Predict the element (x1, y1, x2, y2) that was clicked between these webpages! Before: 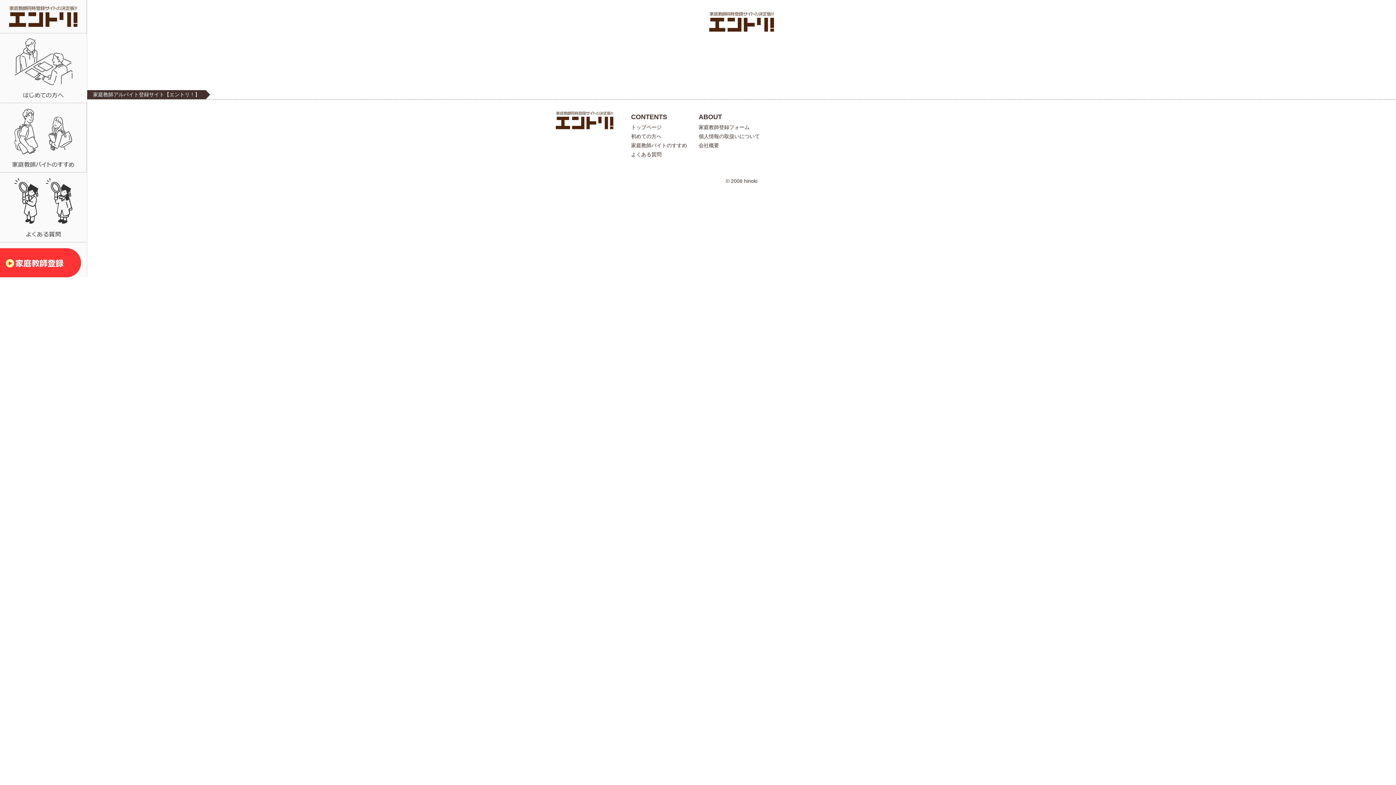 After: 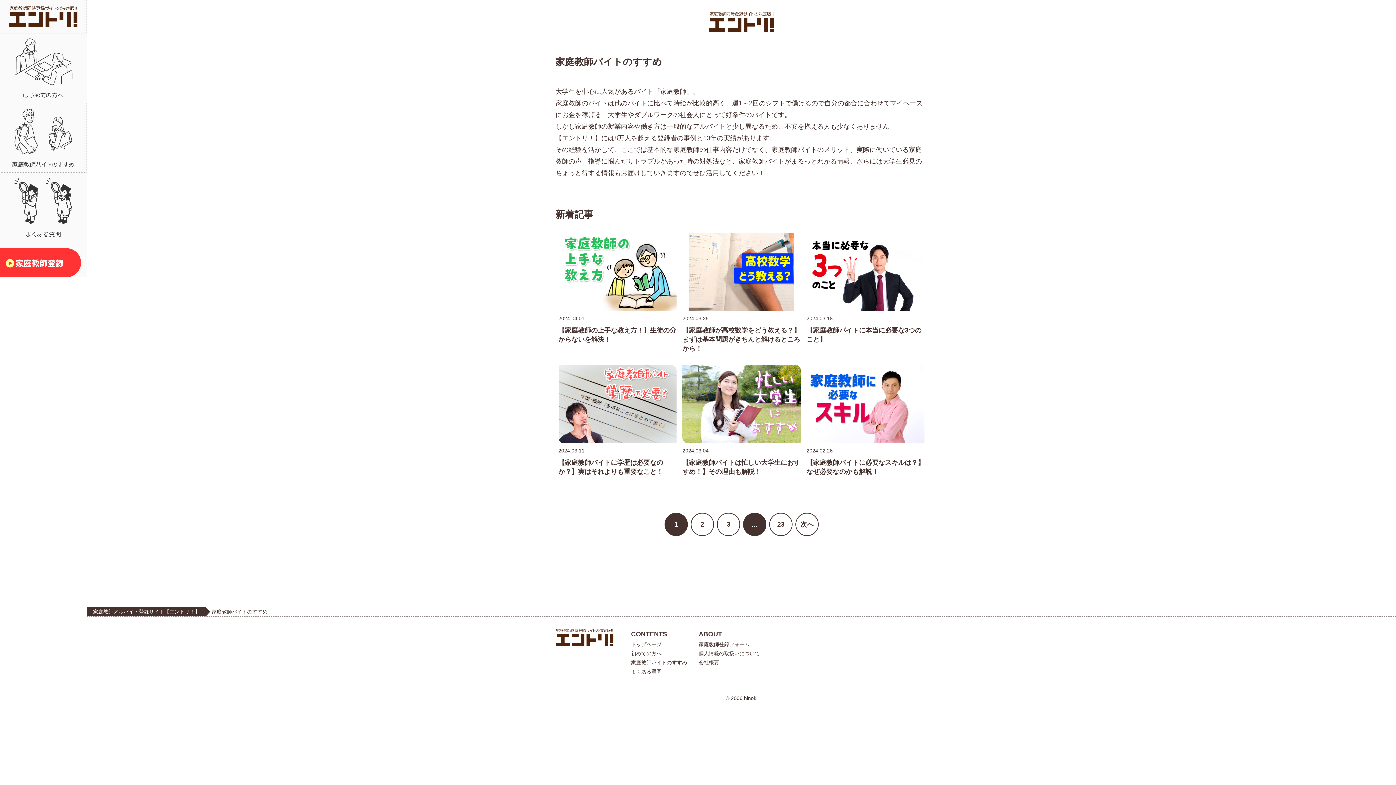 Action: label: 家庭教師バイトのすすめ bbox: (631, 141, 687, 150)